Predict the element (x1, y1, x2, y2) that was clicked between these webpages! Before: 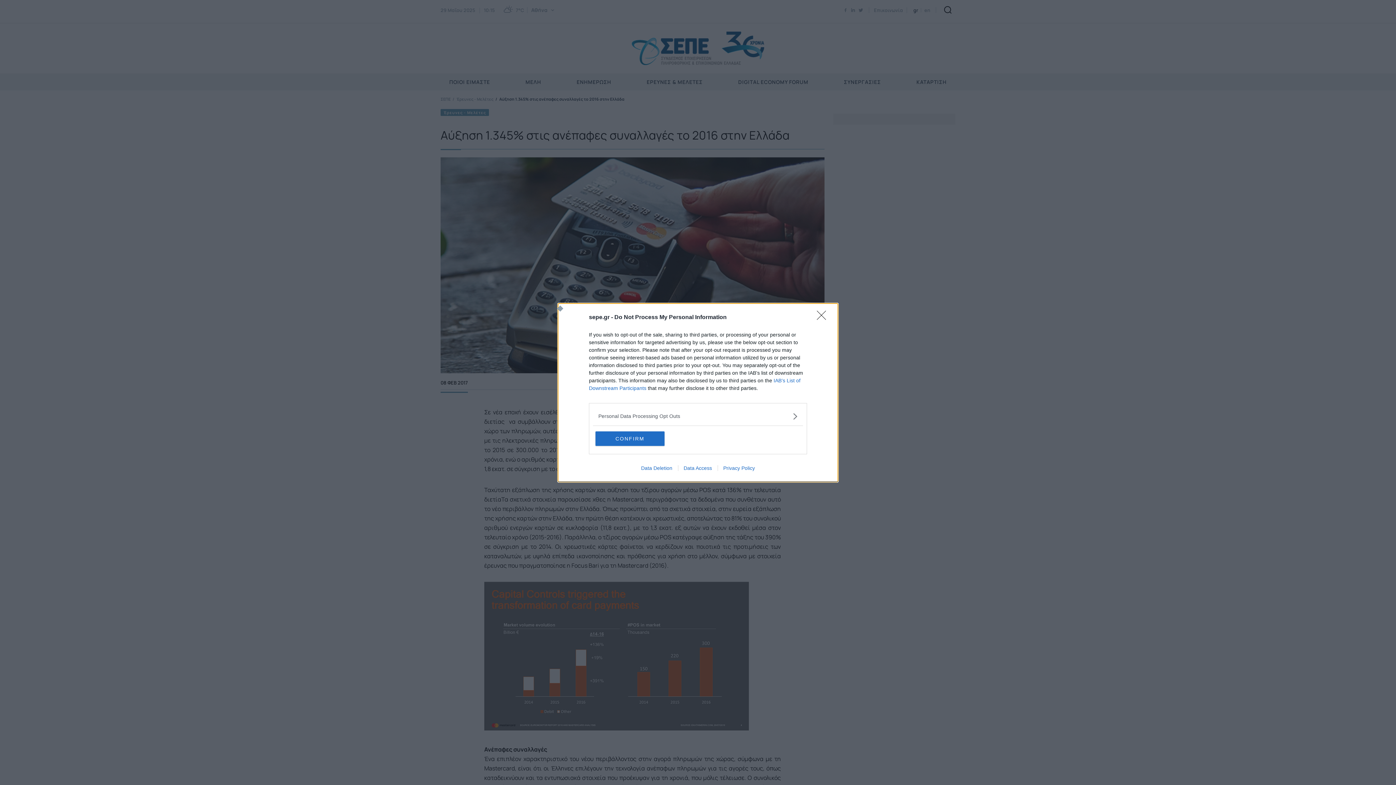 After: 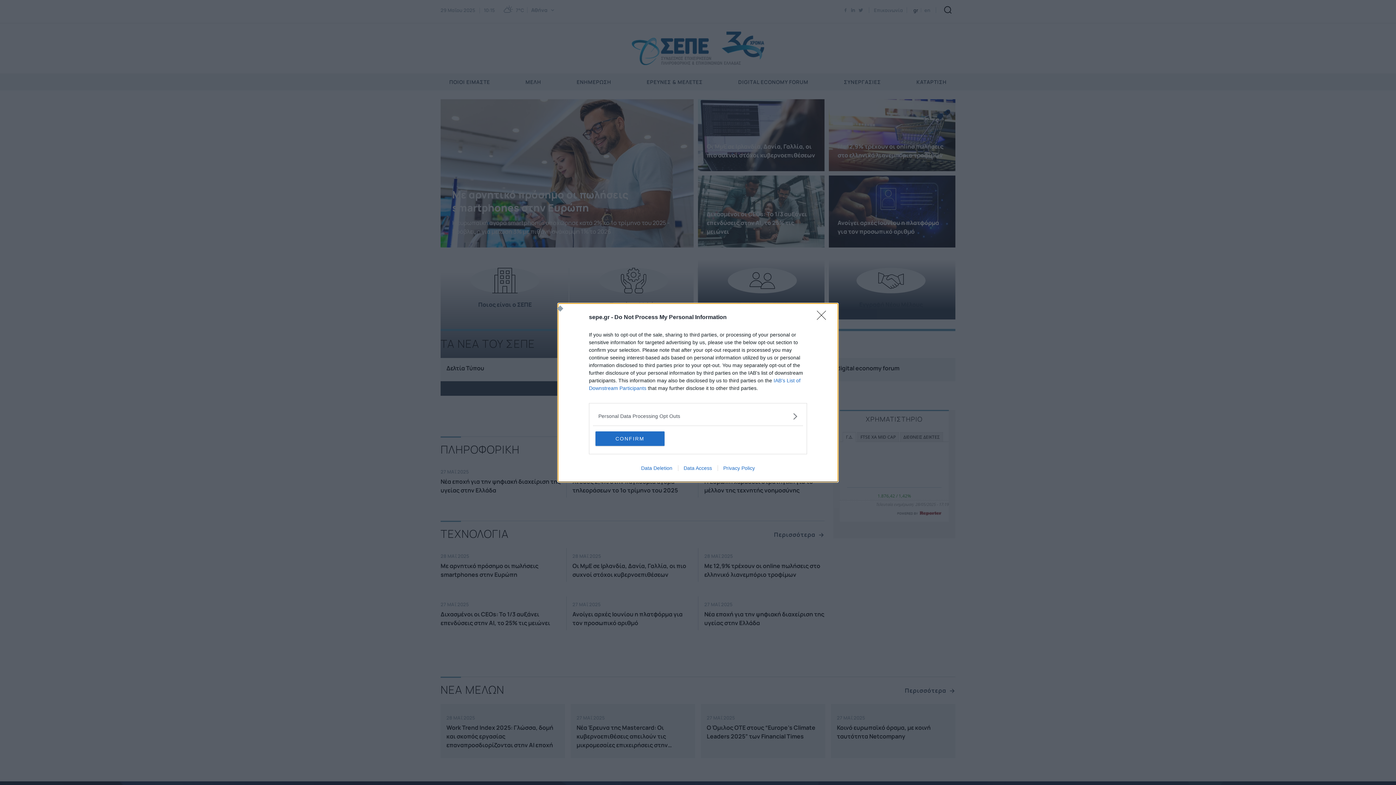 Action: label: Data Access bbox: (678, 465, 717, 471)